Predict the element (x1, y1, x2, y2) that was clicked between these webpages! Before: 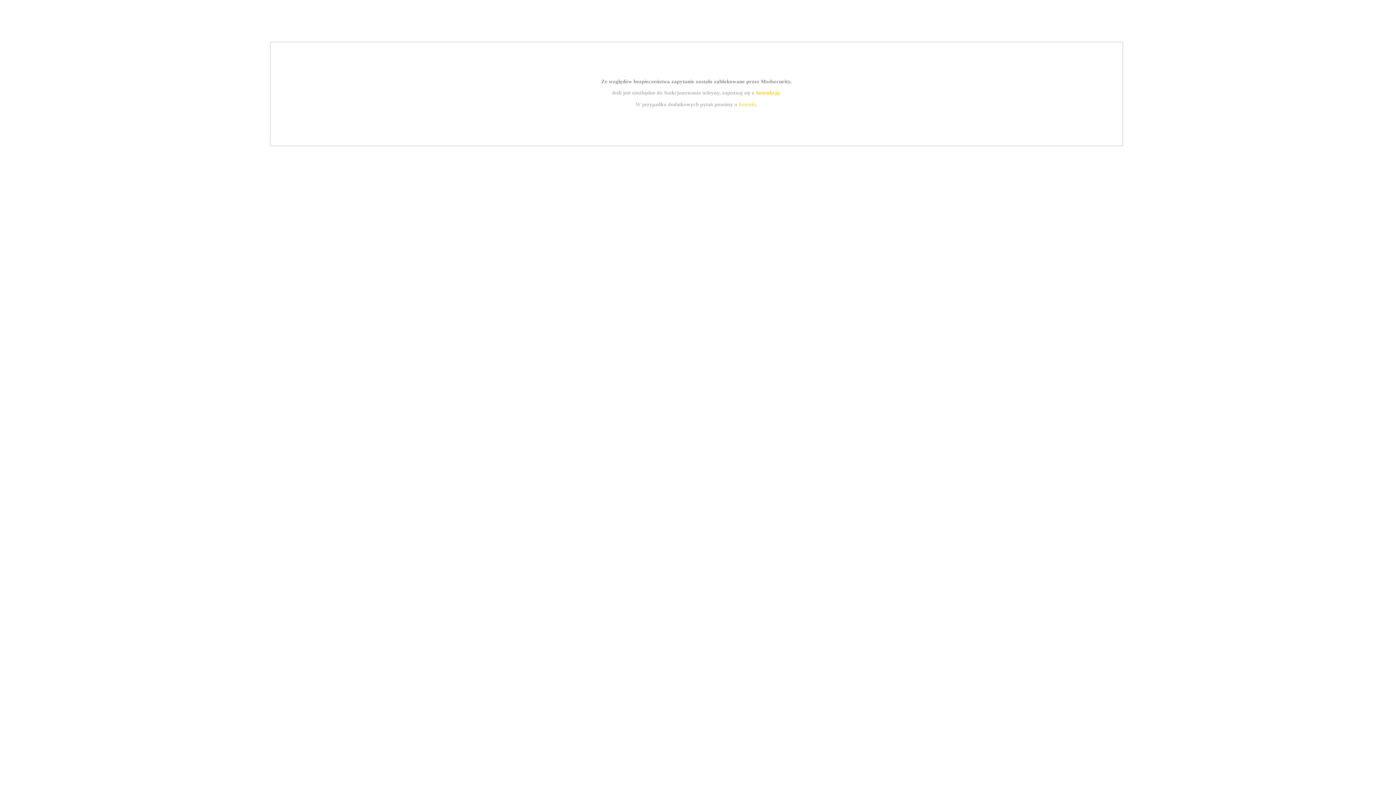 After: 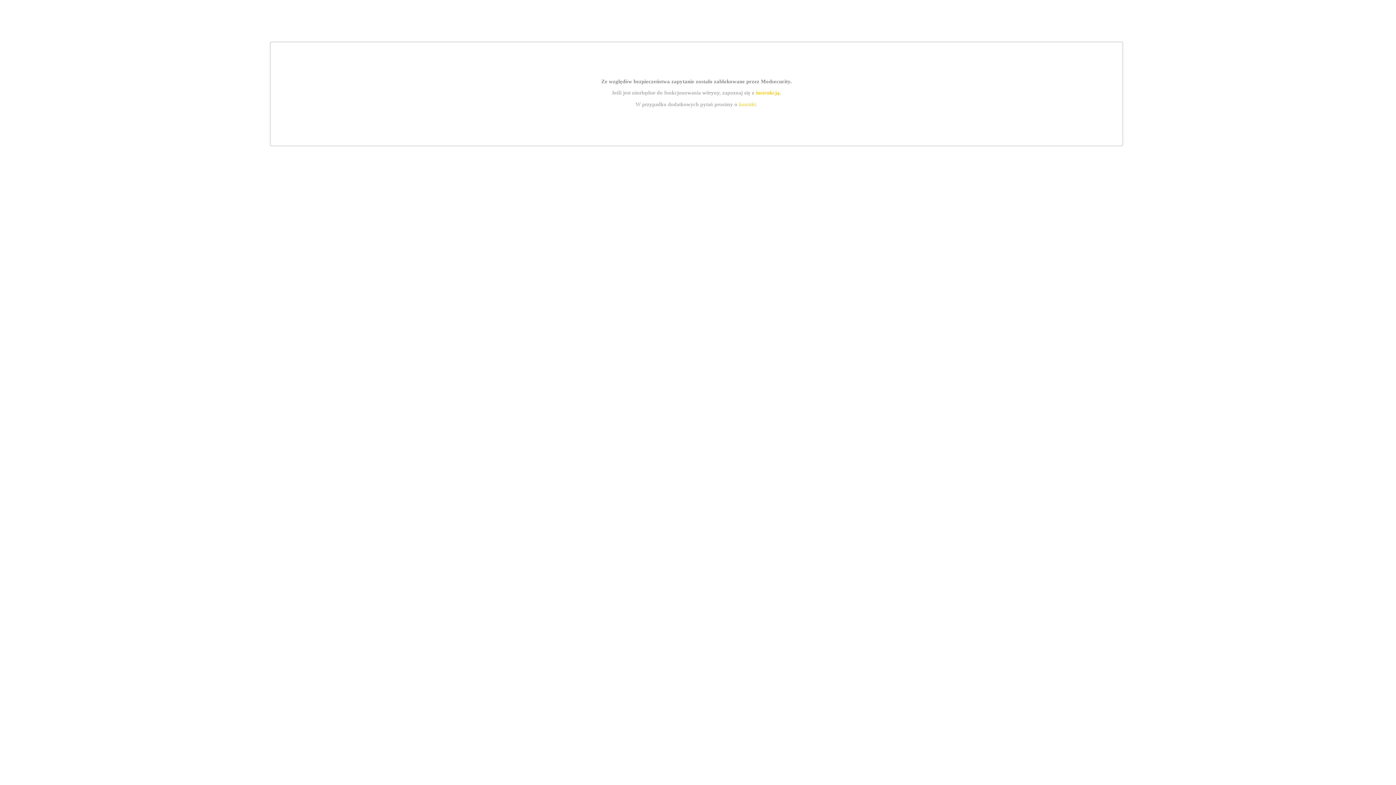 Action: label: kontakt bbox: (739, 101, 756, 107)